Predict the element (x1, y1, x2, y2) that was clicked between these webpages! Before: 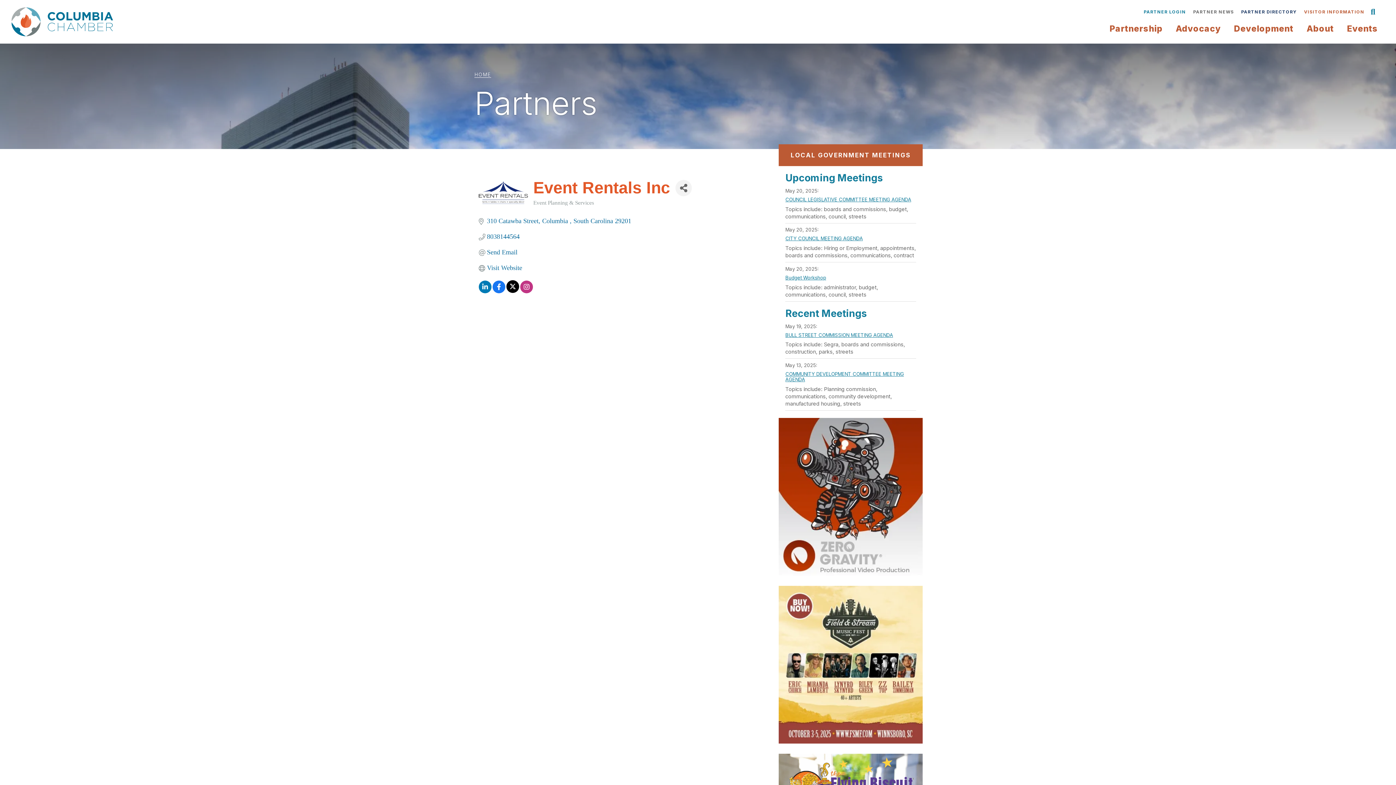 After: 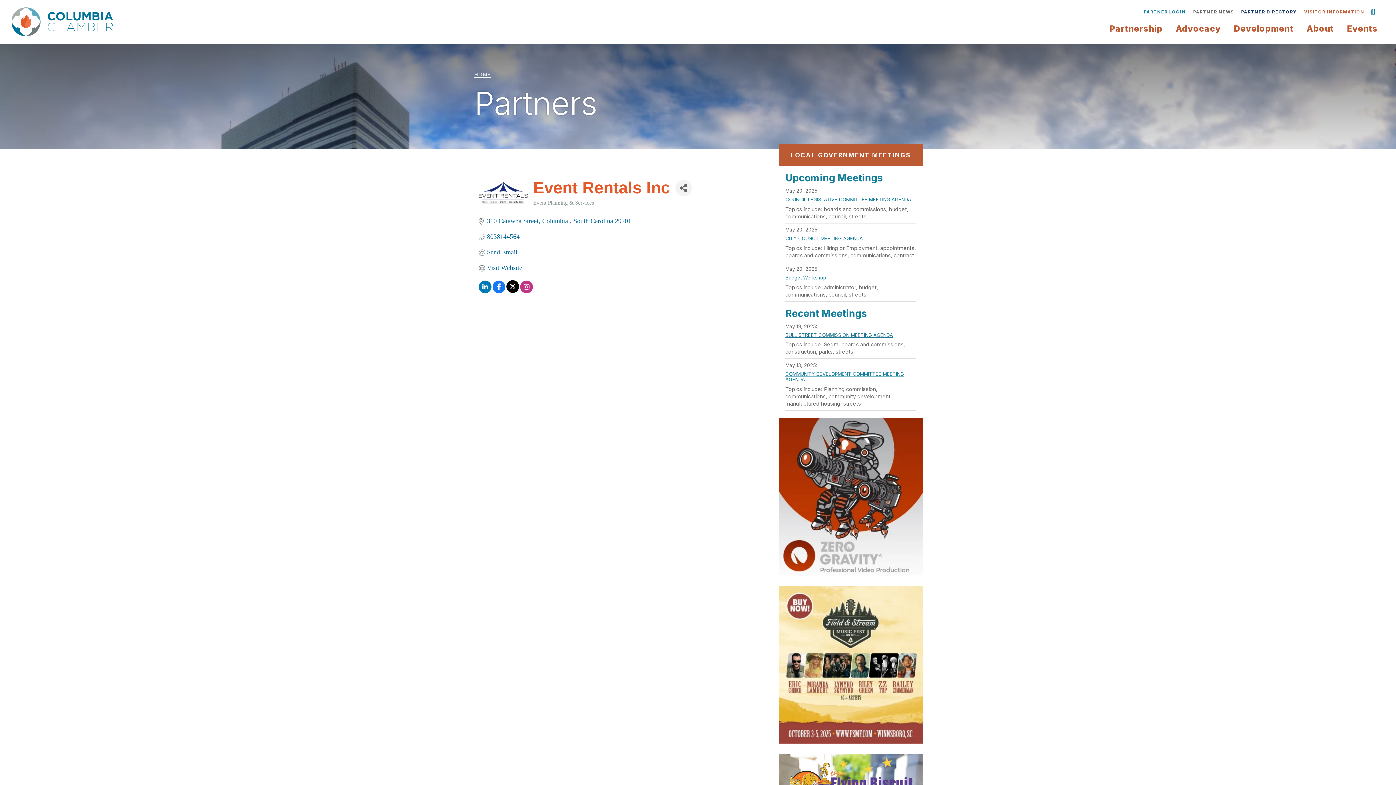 Action: label: BULL STREET COMMISSION MEETING AGENDA bbox: (785, 329, 916, 340)